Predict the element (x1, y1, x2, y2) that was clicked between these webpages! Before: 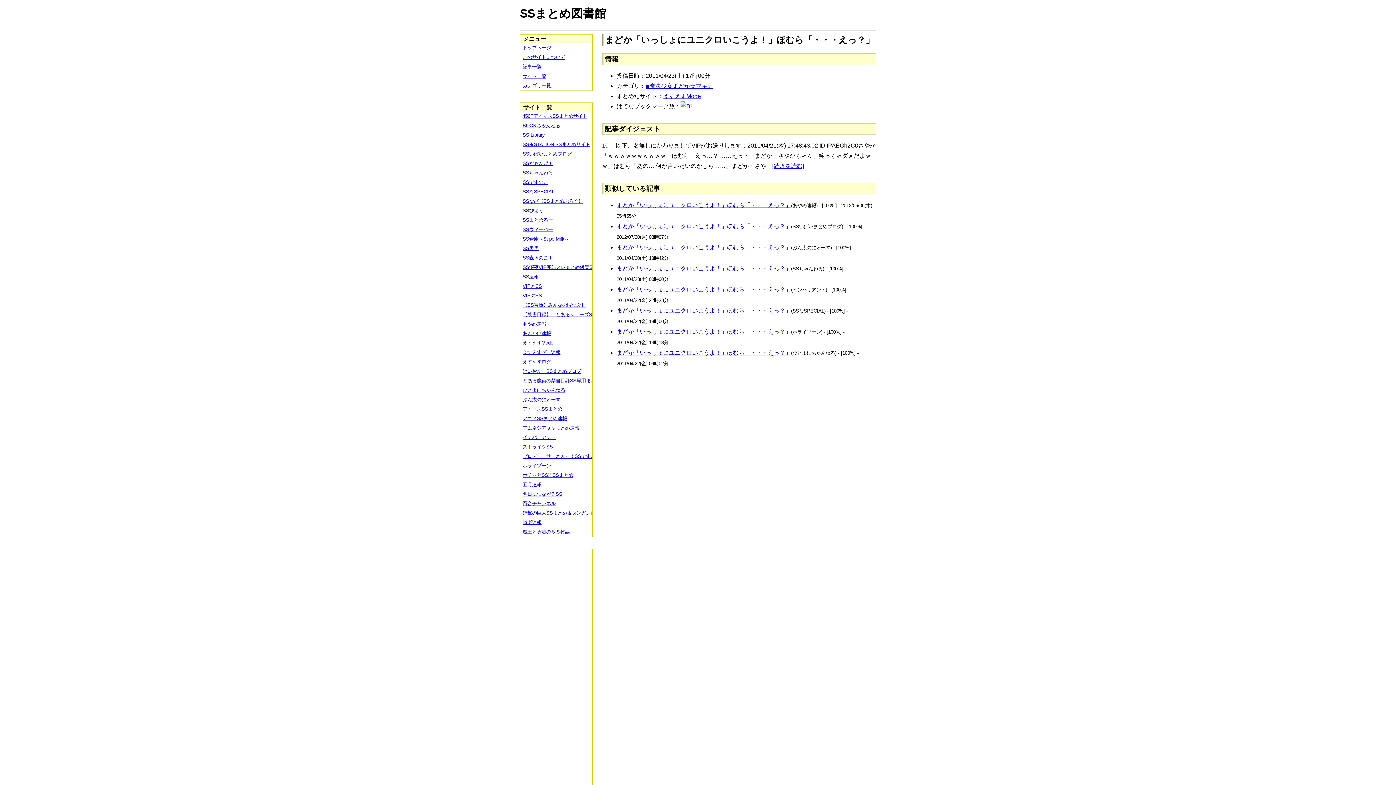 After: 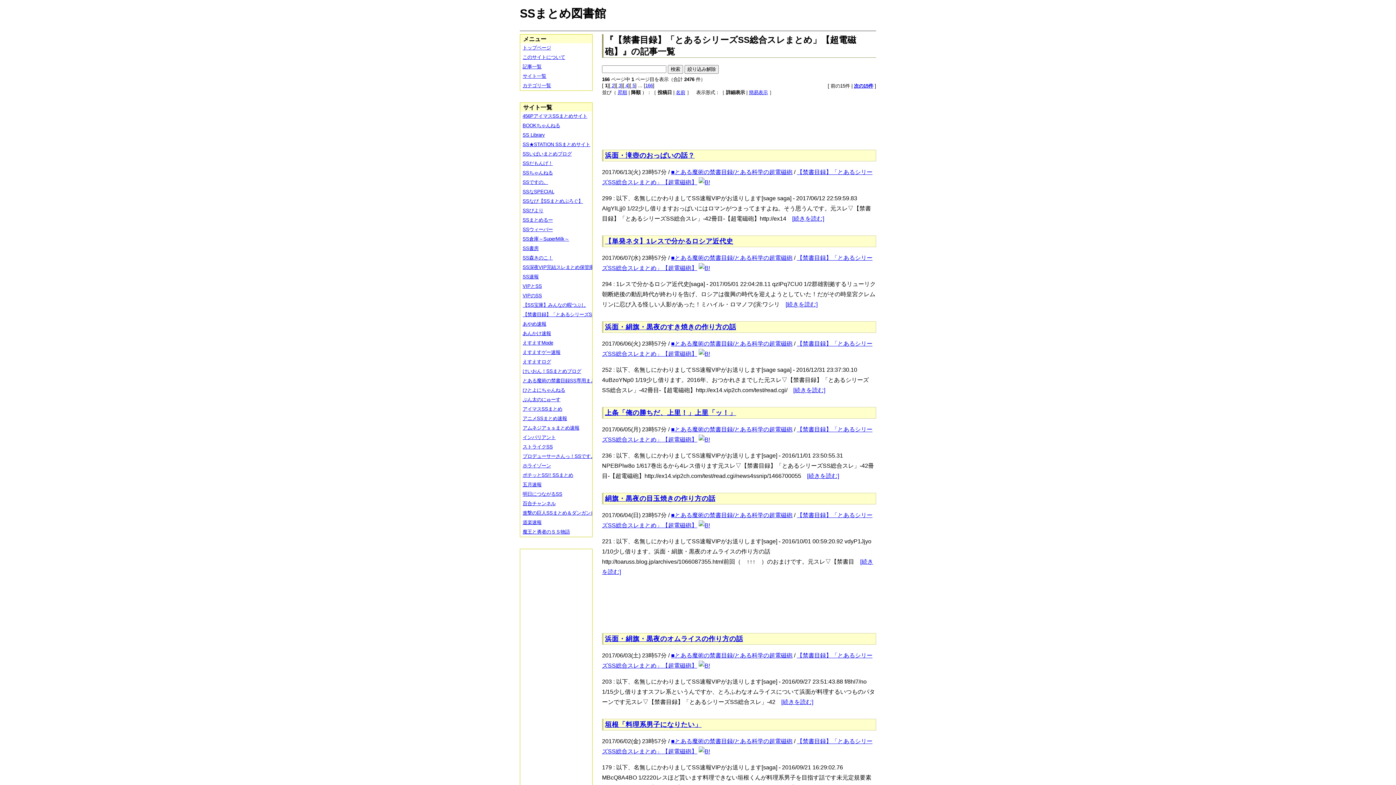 Action: bbox: (520, 310, 597, 319) label: 【禁書目録】「とあるシリーズSS総合スレまとめ」【超電磁砲】